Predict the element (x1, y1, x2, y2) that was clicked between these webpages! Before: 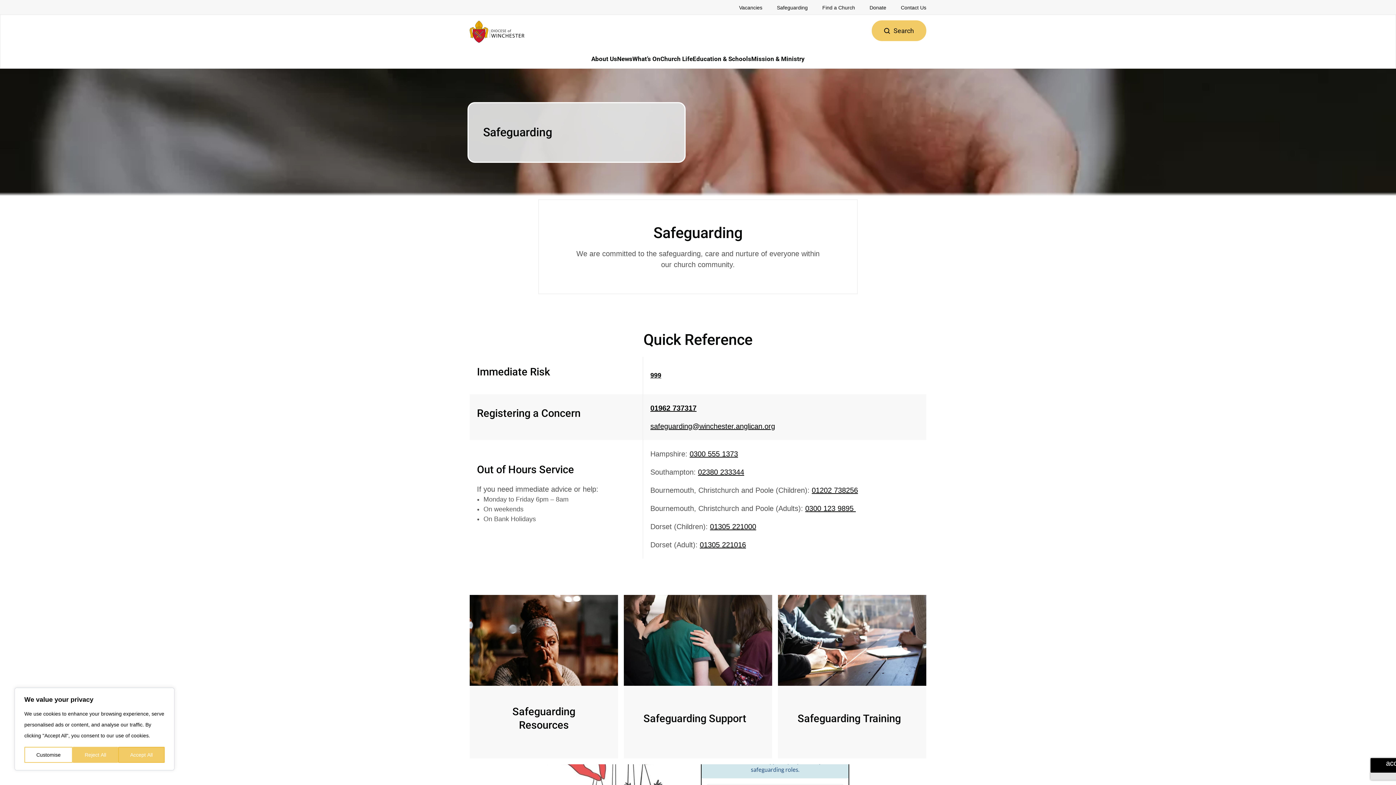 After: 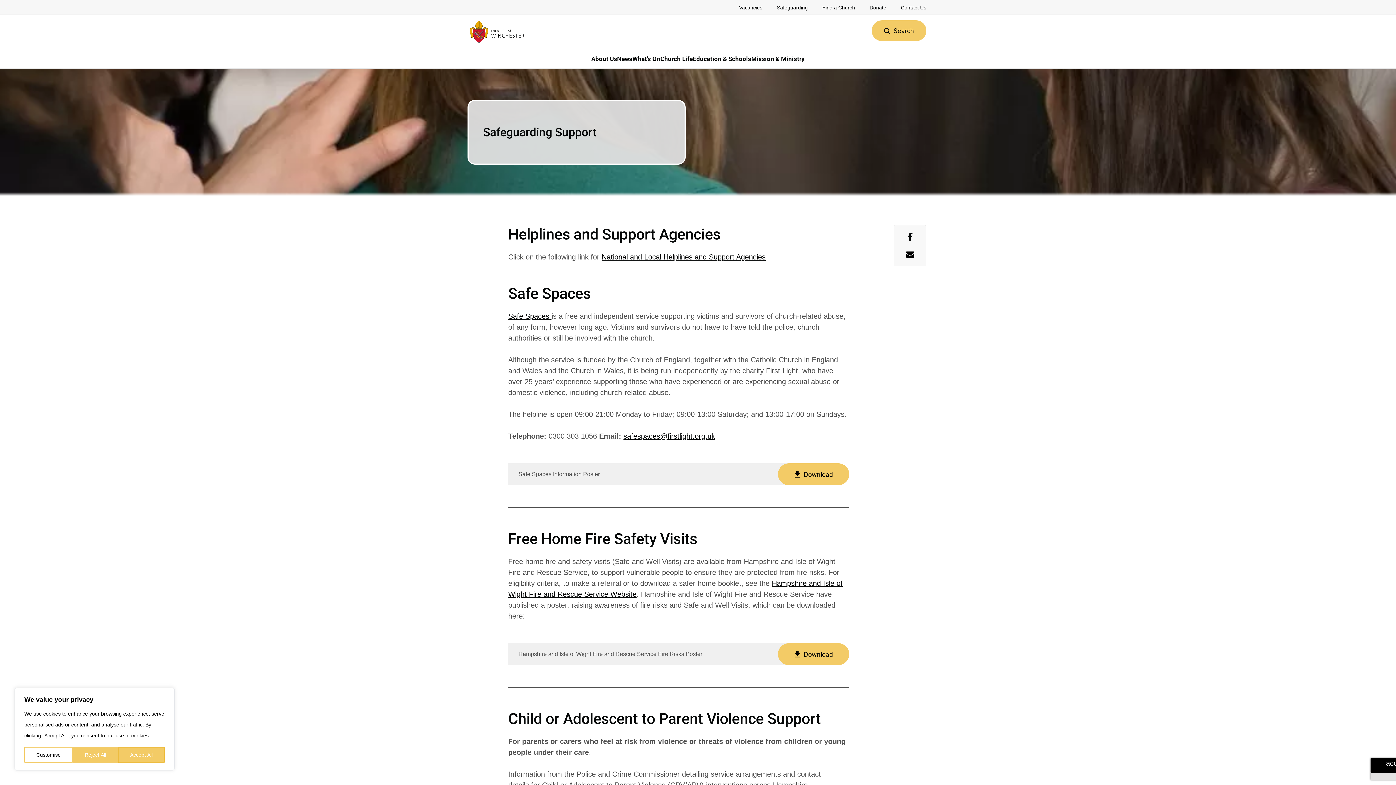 Action: bbox: (624, 595, 772, 758) label: Click here to visit Safeguarding Support article